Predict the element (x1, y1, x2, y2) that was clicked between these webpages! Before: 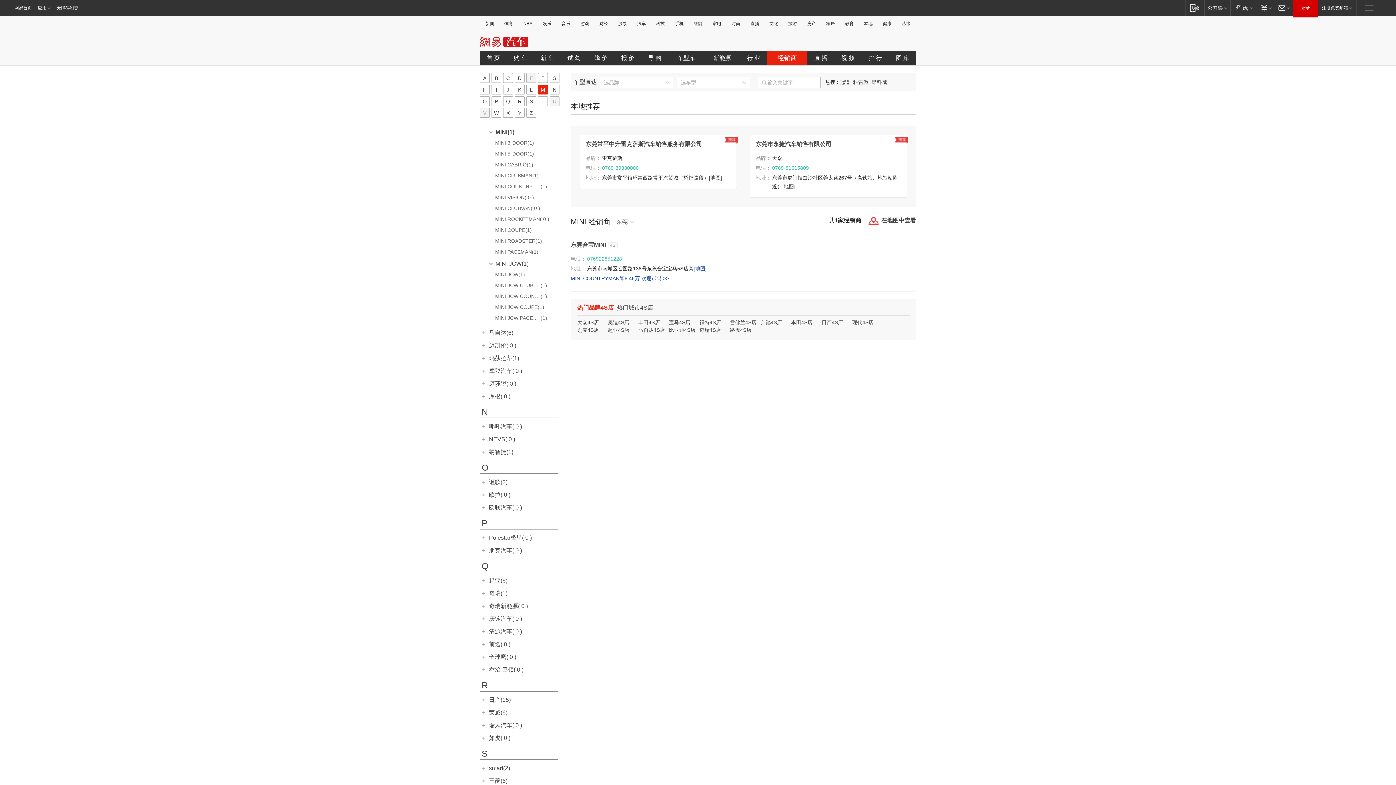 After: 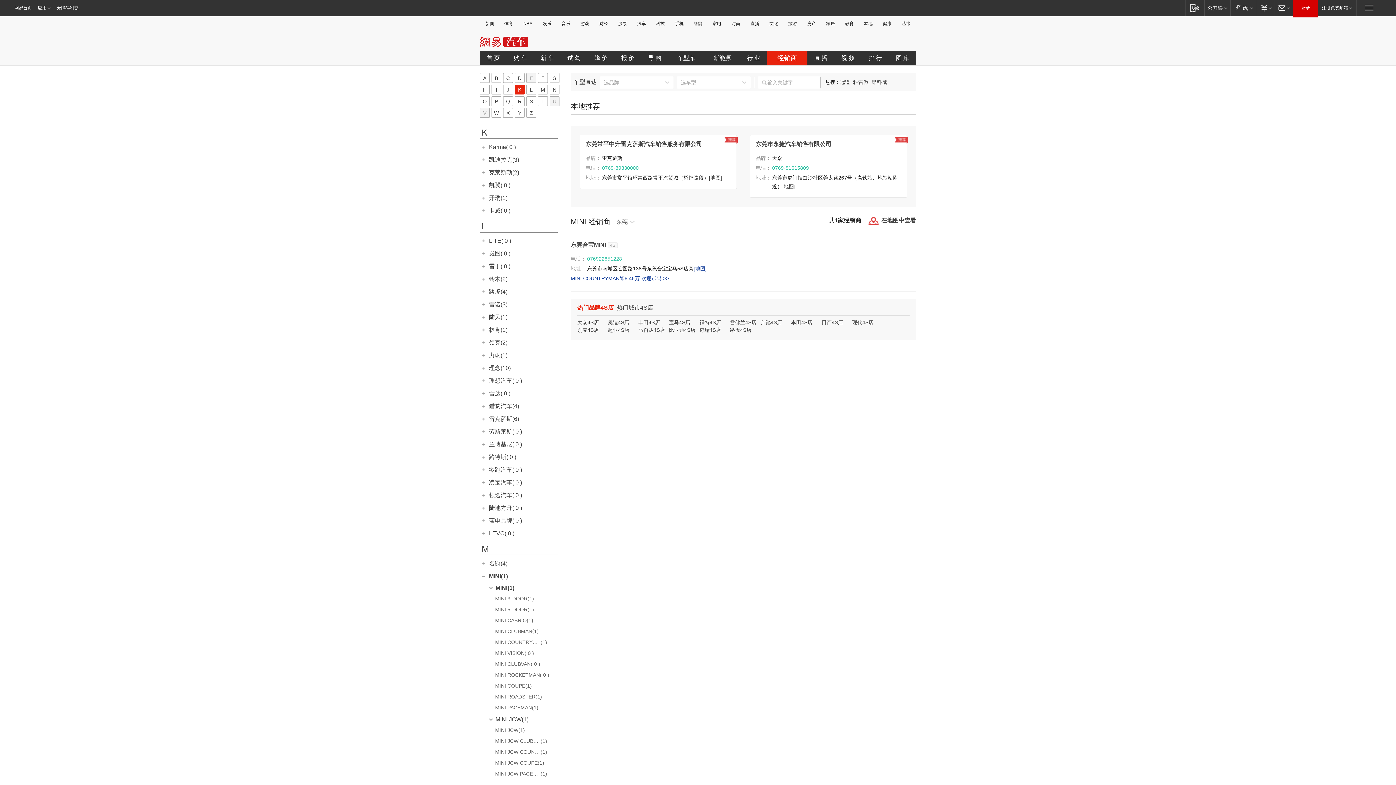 Action: bbox: (514, 84, 524, 94) label: K